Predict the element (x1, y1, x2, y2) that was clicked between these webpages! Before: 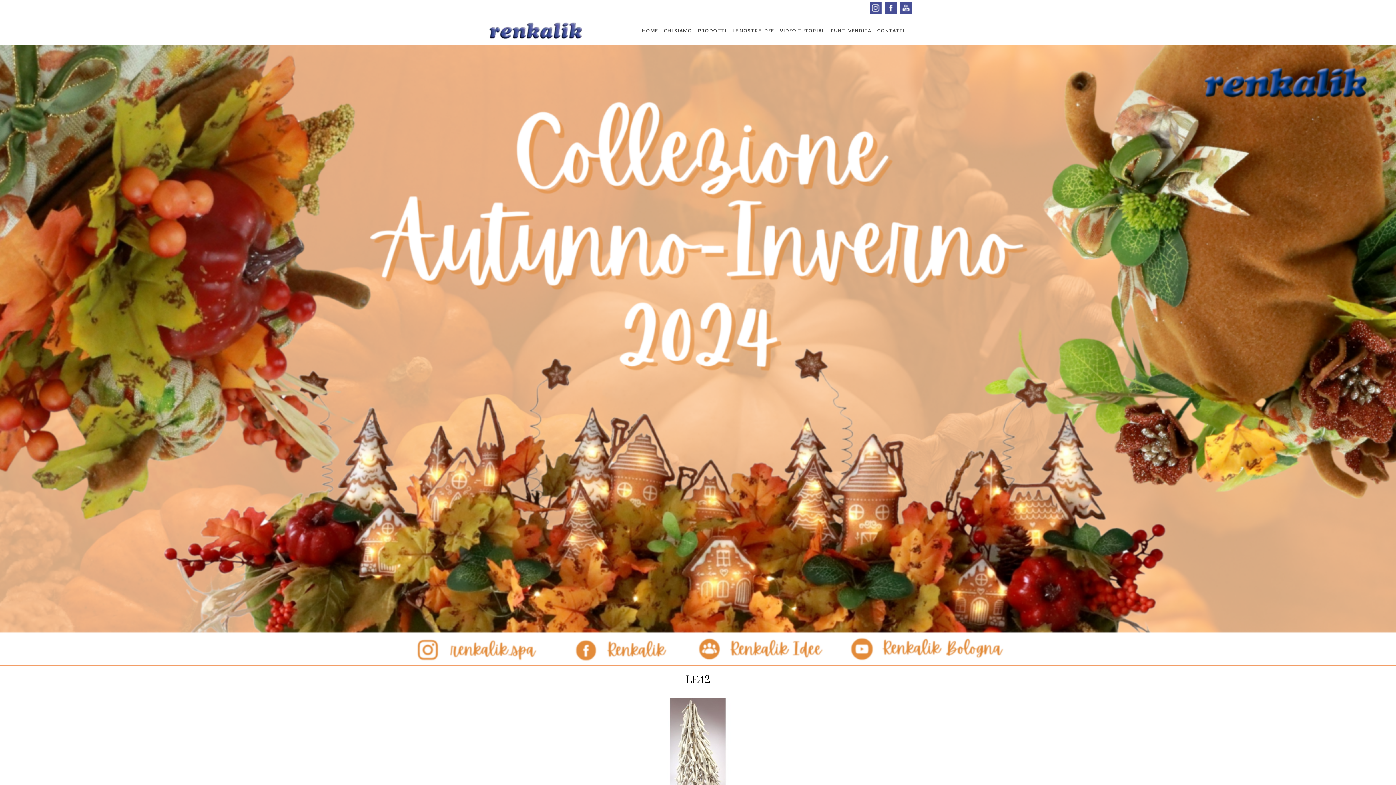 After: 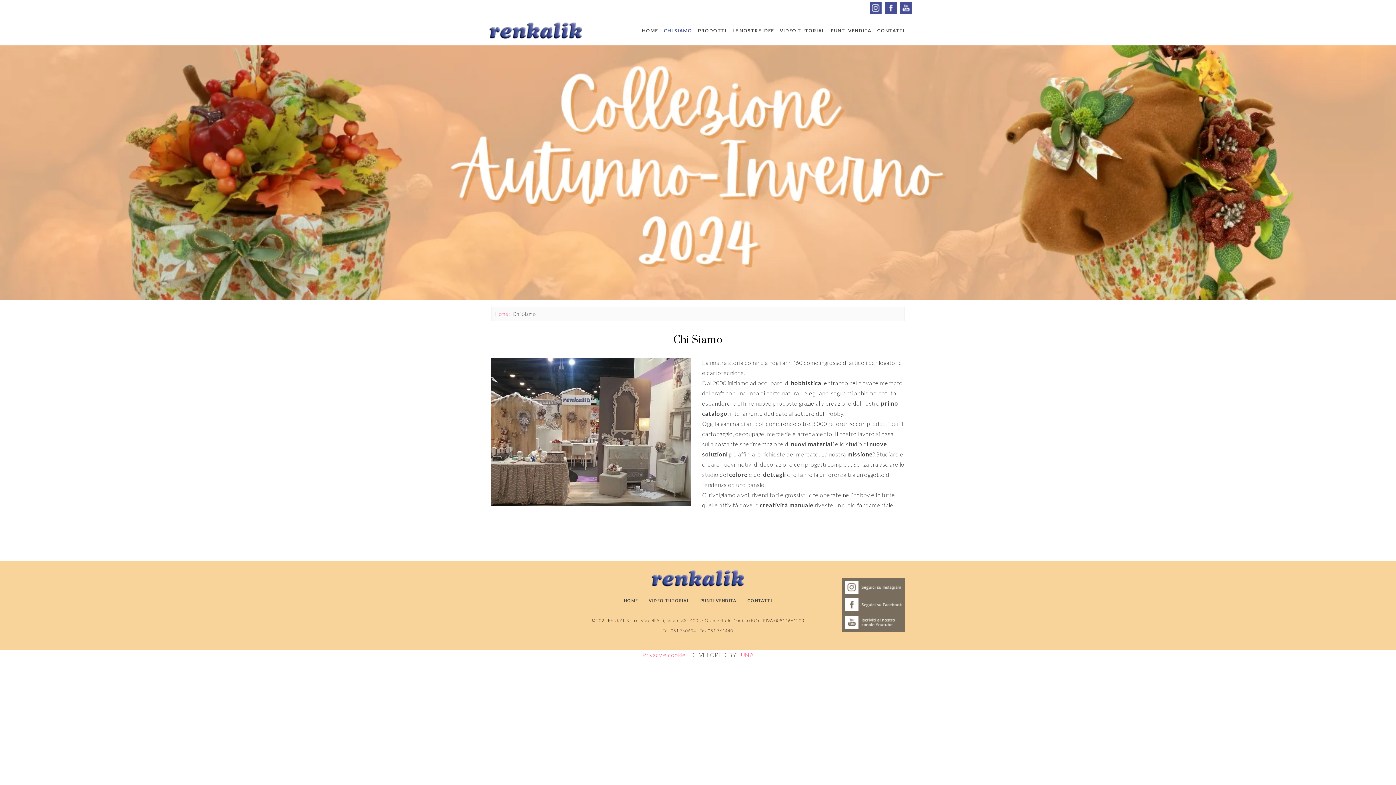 Action: label: CHI SIAMO bbox: (661, 25, 695, 36)